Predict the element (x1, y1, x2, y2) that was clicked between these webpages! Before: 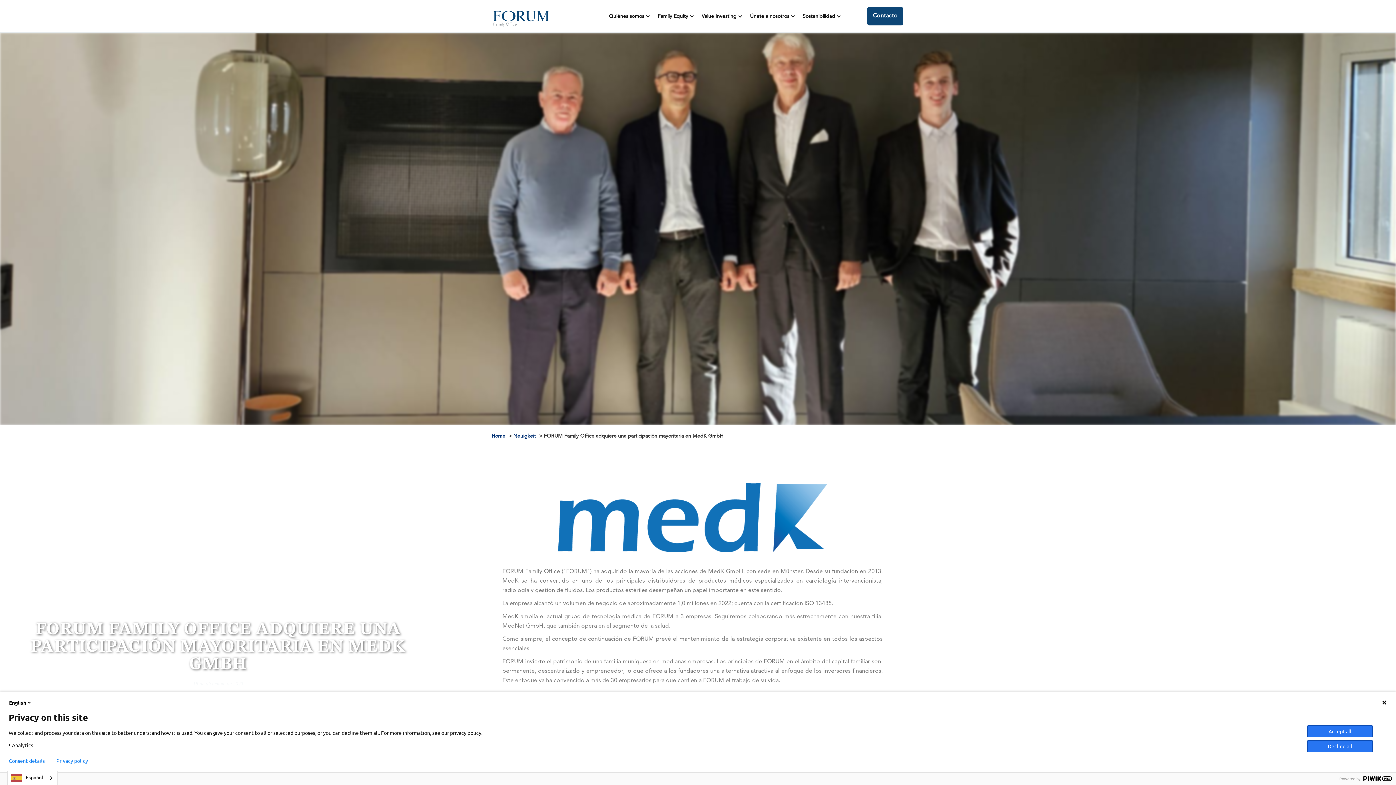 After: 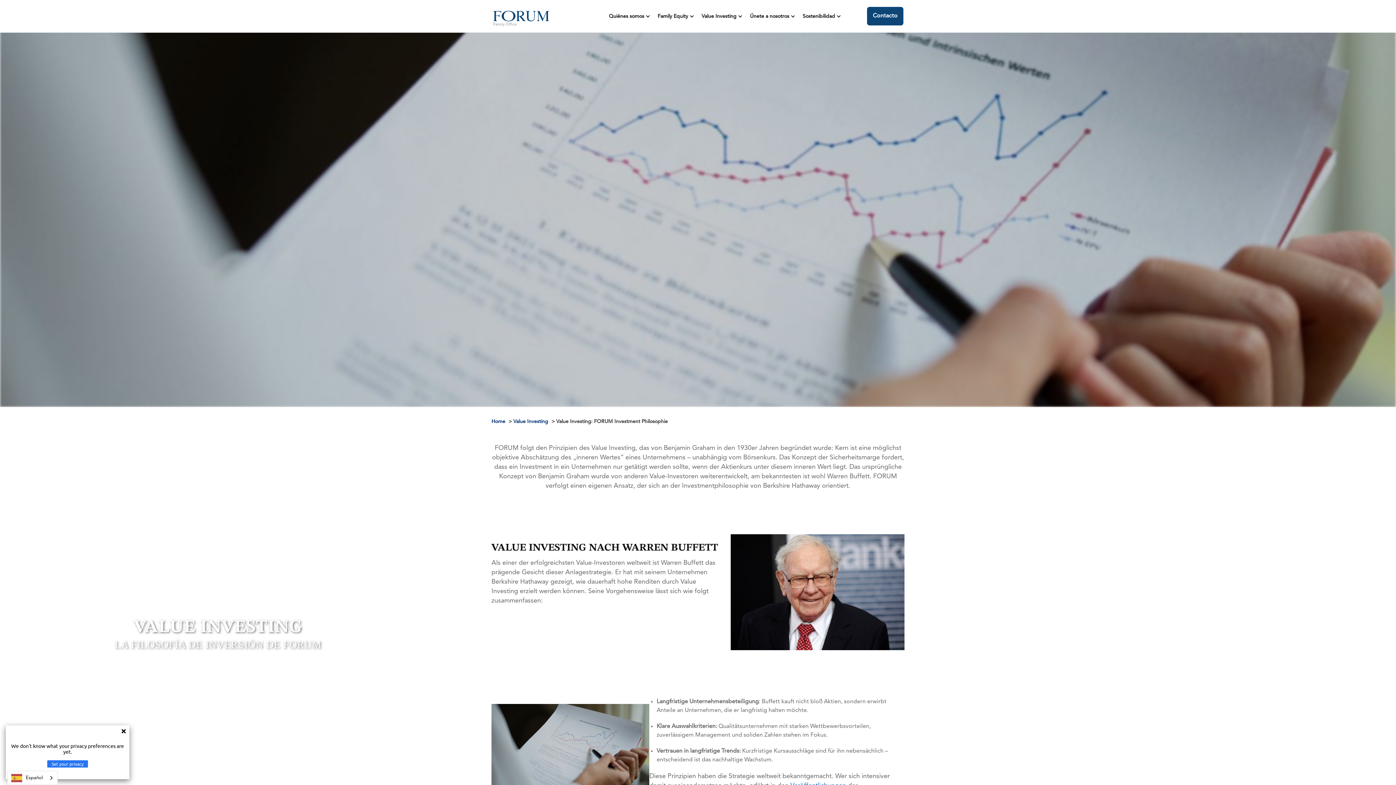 Action: bbox: (697, 0, 745, 32) label: Value Investing